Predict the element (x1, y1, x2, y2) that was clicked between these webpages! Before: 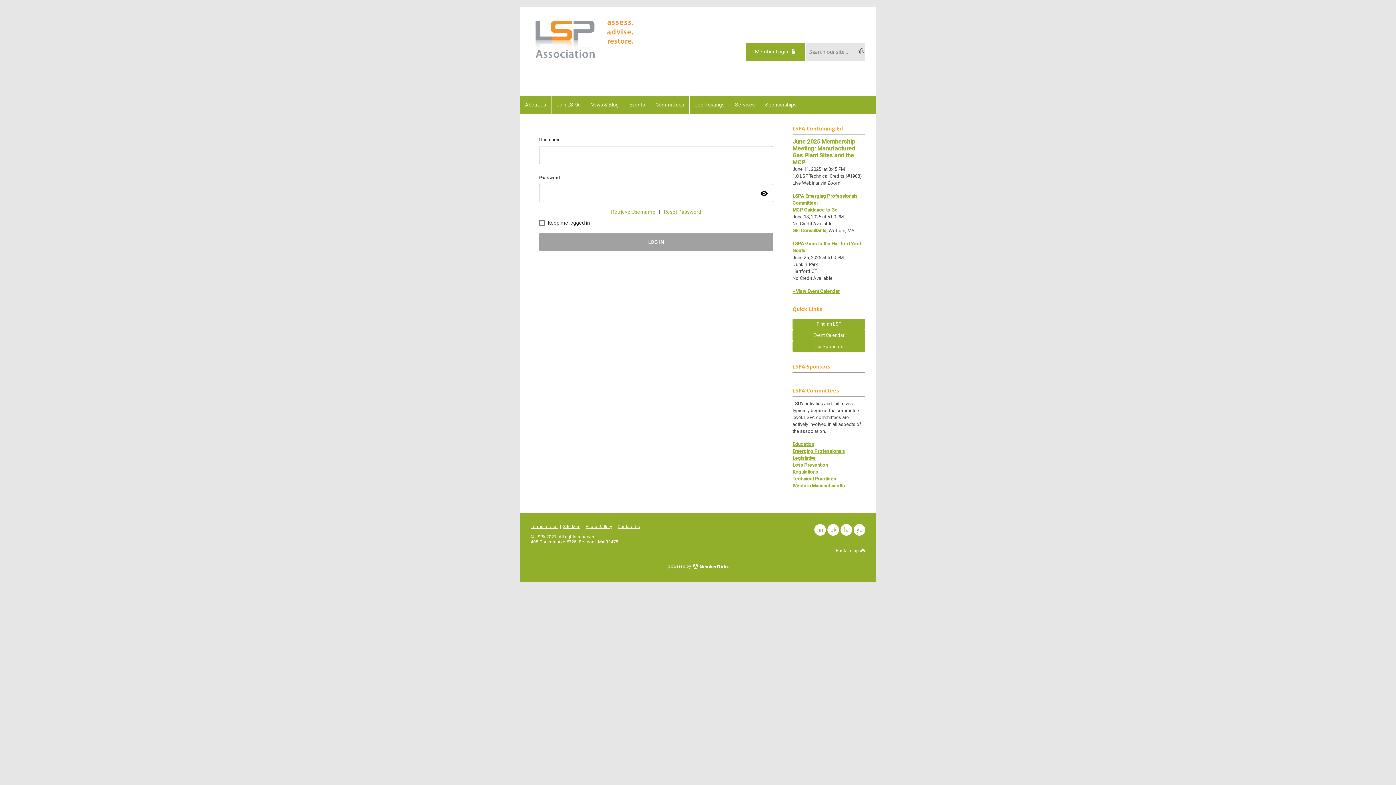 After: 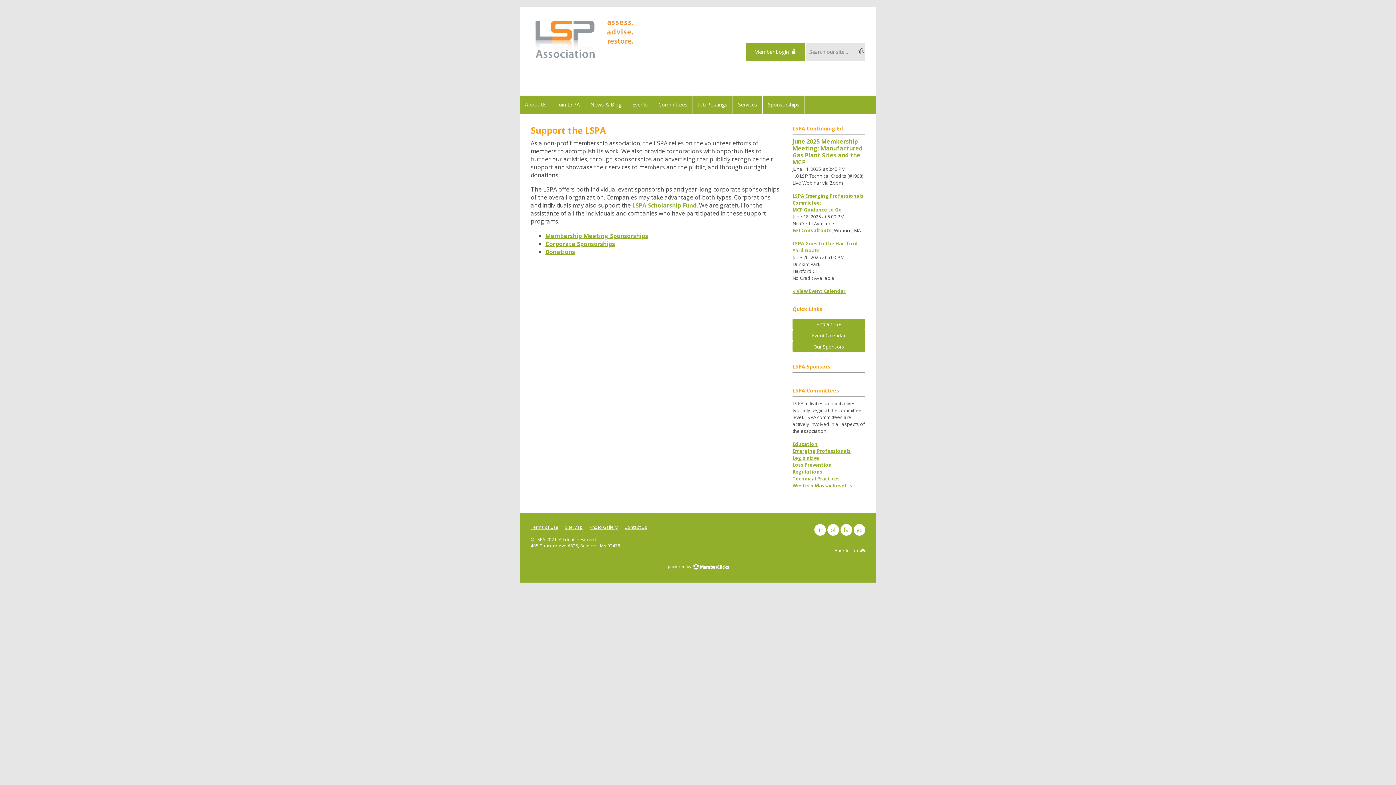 Action: bbox: (760, 95, 802, 113) label: Sponsorships